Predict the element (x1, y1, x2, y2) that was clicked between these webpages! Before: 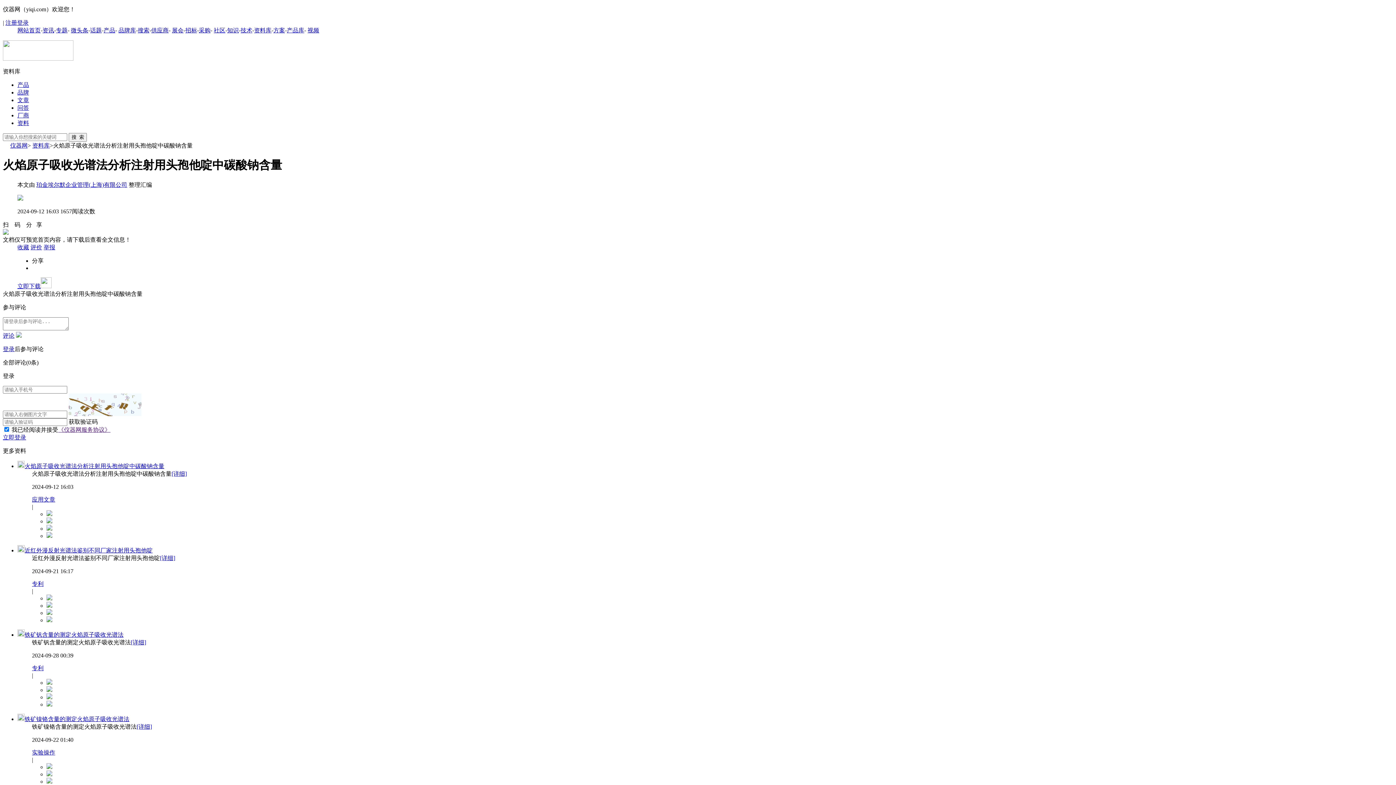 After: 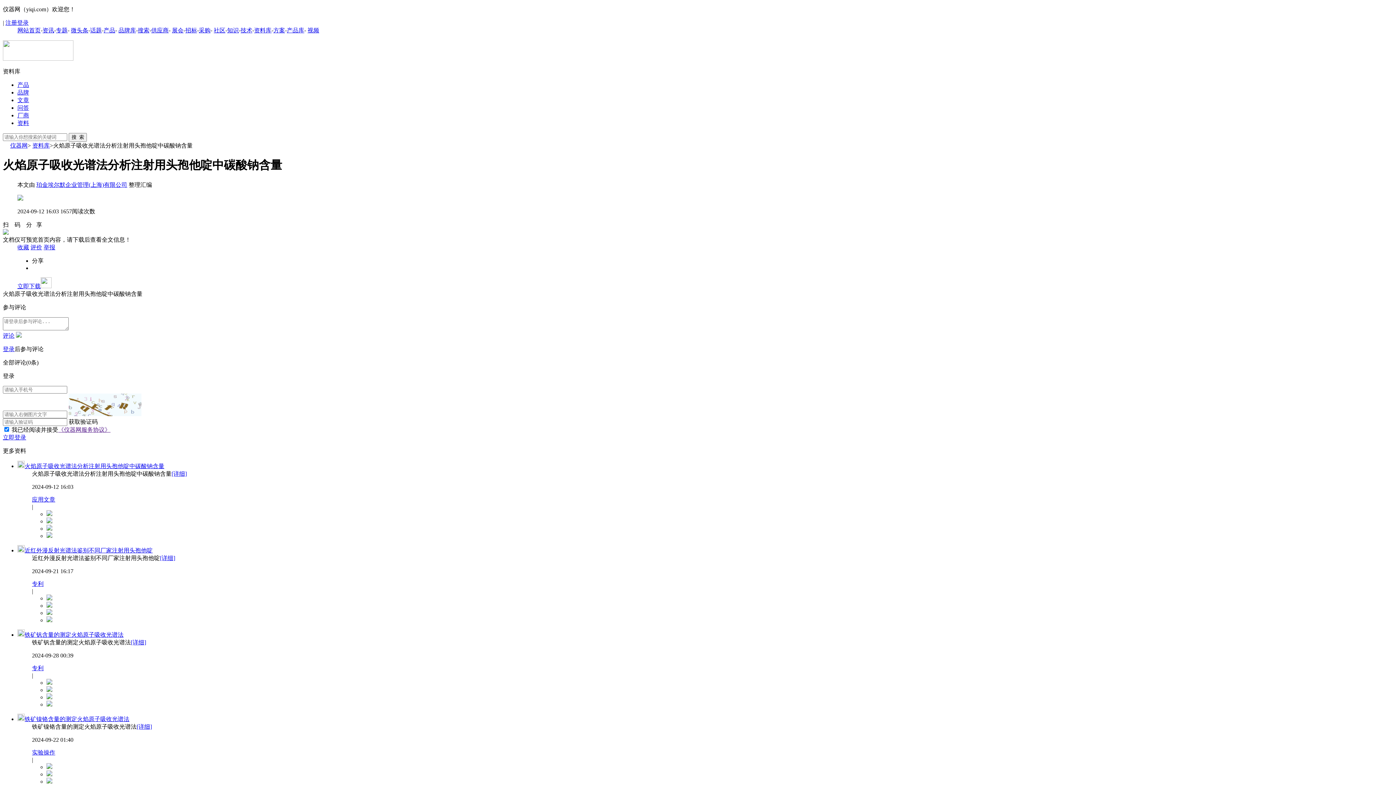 Action: label: 资料 bbox: (17, 120, 29, 126)